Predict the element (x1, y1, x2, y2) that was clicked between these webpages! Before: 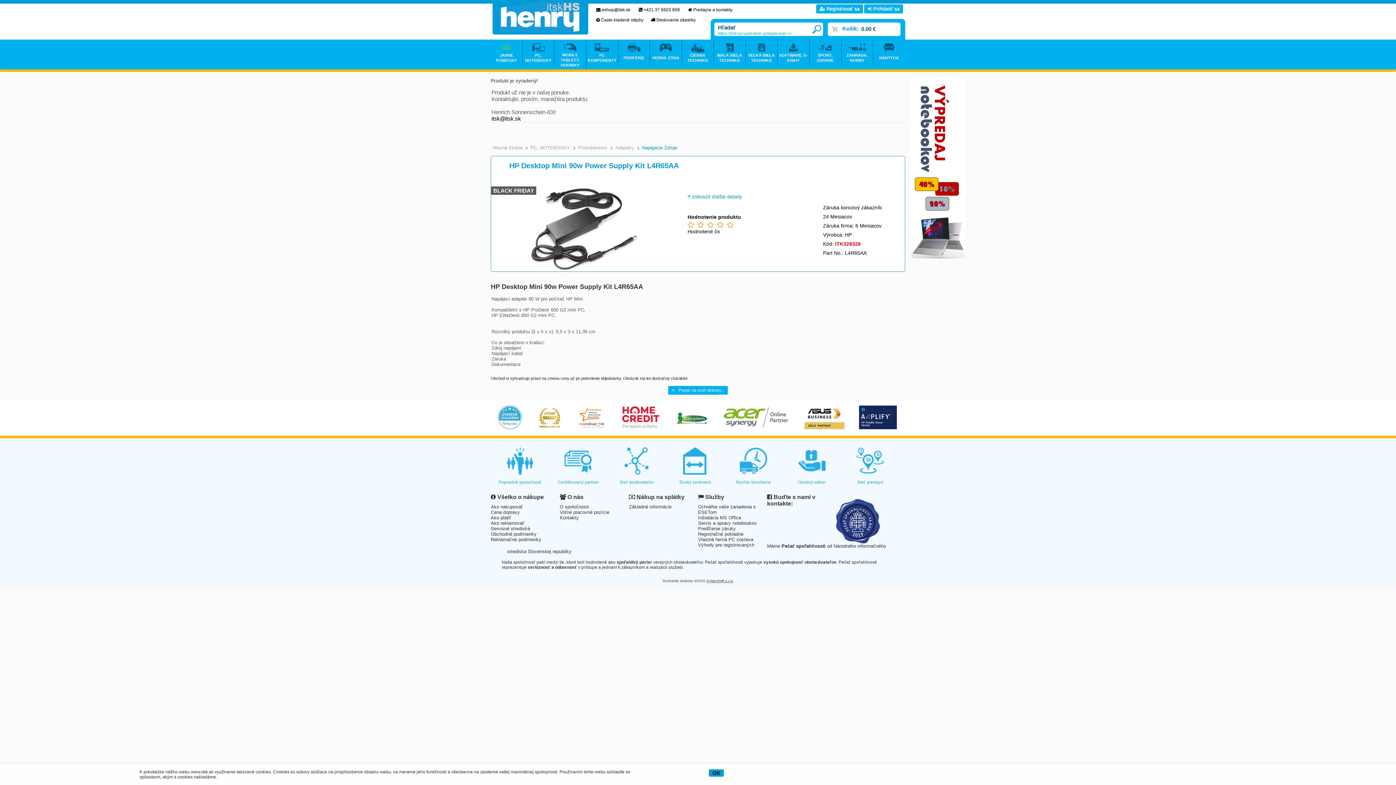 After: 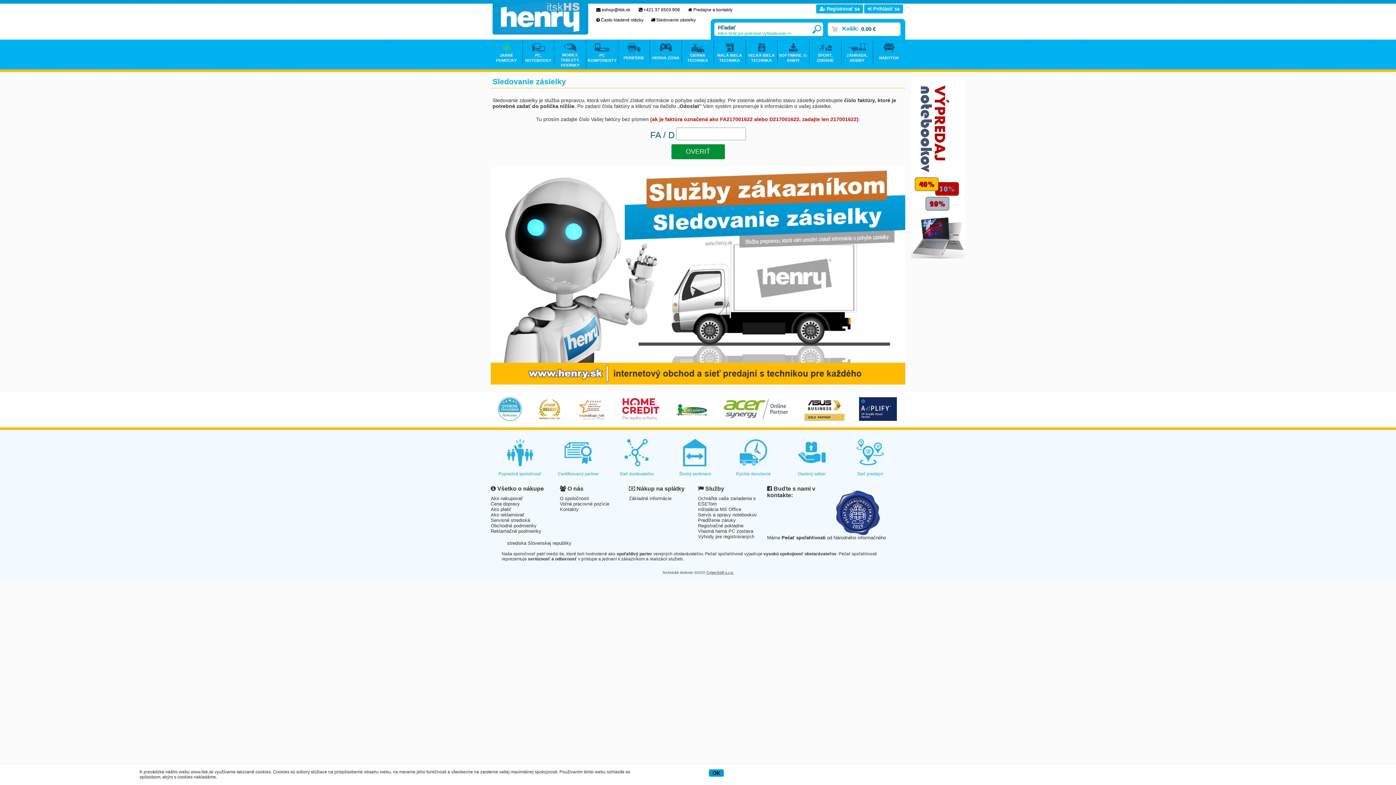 Action: bbox: (656, 17, 696, 22) label: Sledovanie zásielky